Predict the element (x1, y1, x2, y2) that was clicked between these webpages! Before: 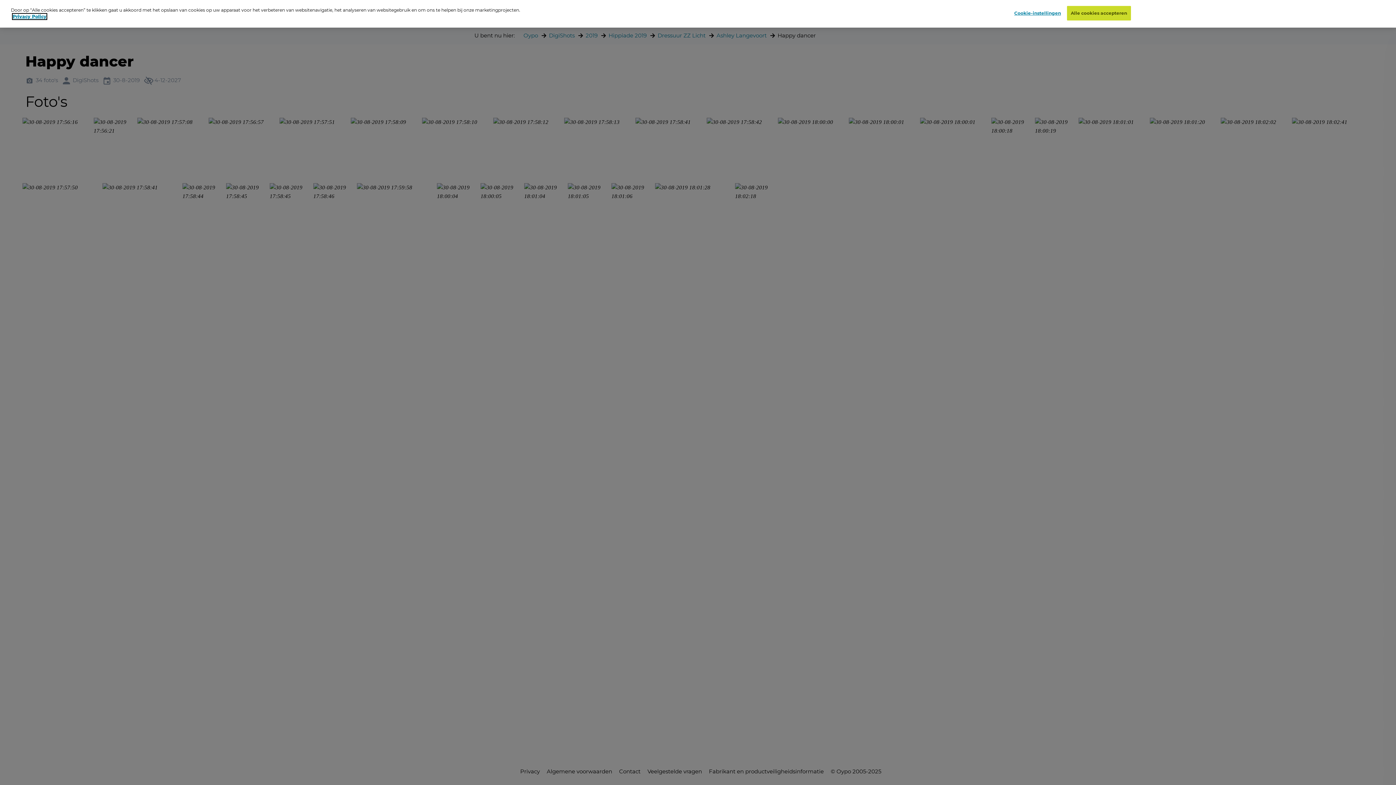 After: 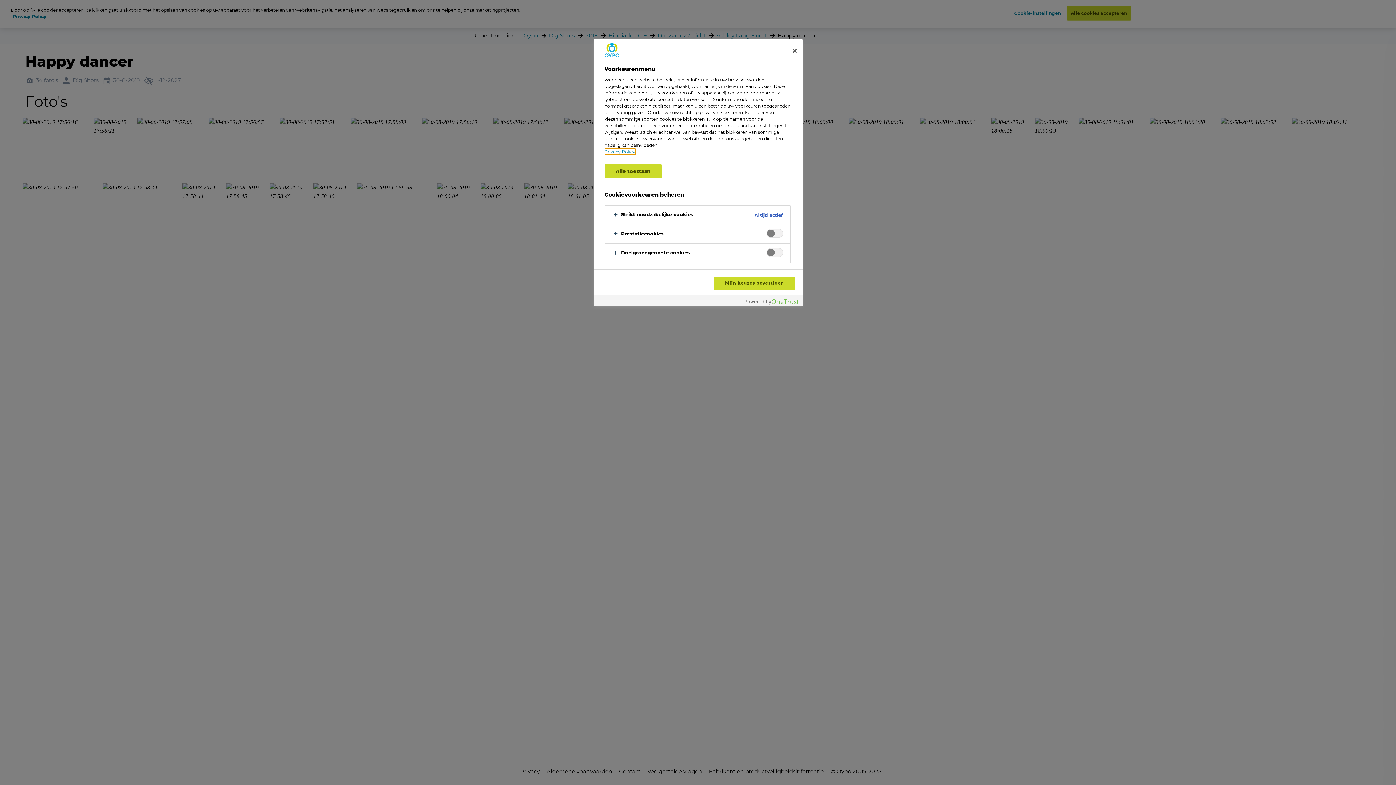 Action: label: Cookie-instellingen bbox: (1014, 6, 1061, 20)